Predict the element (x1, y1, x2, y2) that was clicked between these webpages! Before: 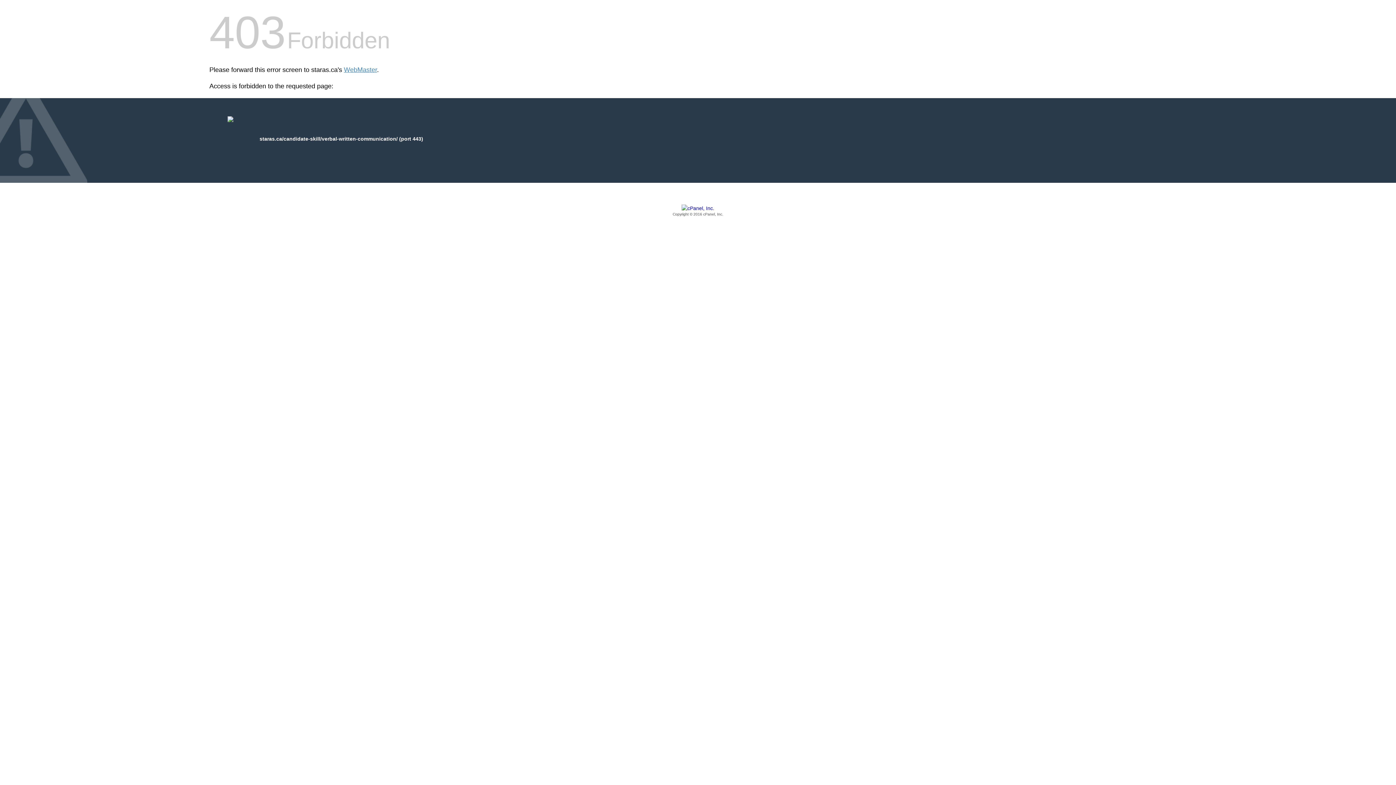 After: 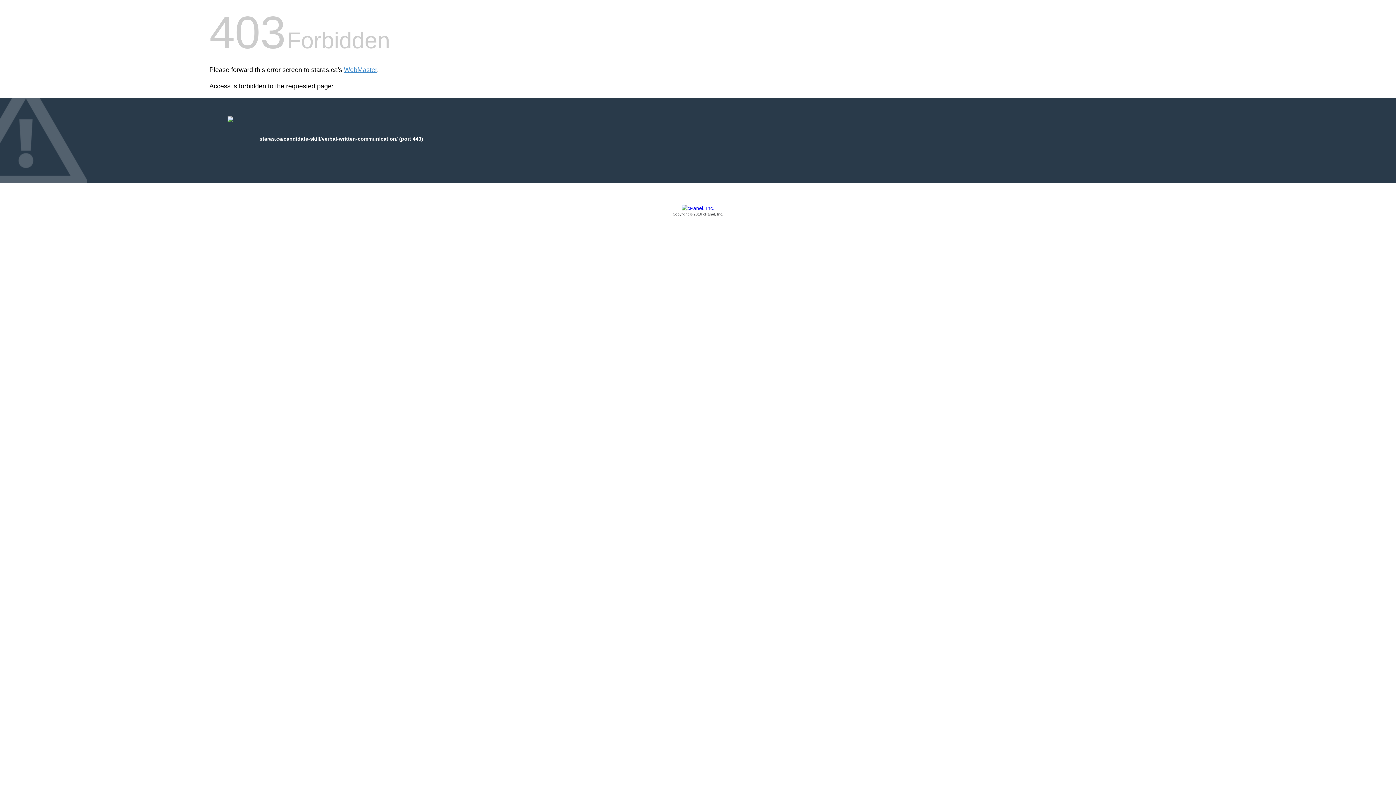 Action: bbox: (209, 205, 1186, 217) label: Copyright © 2016 cPanel, Inc.